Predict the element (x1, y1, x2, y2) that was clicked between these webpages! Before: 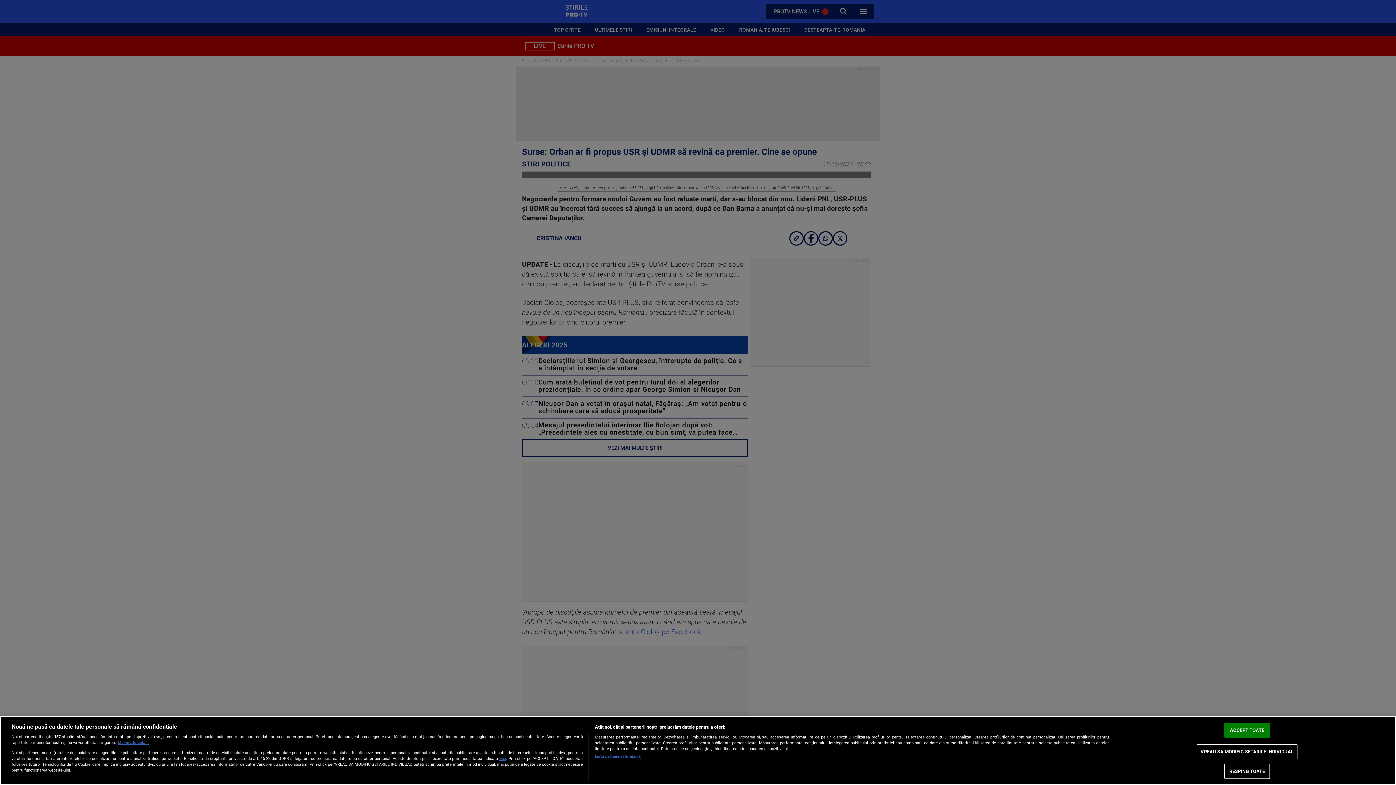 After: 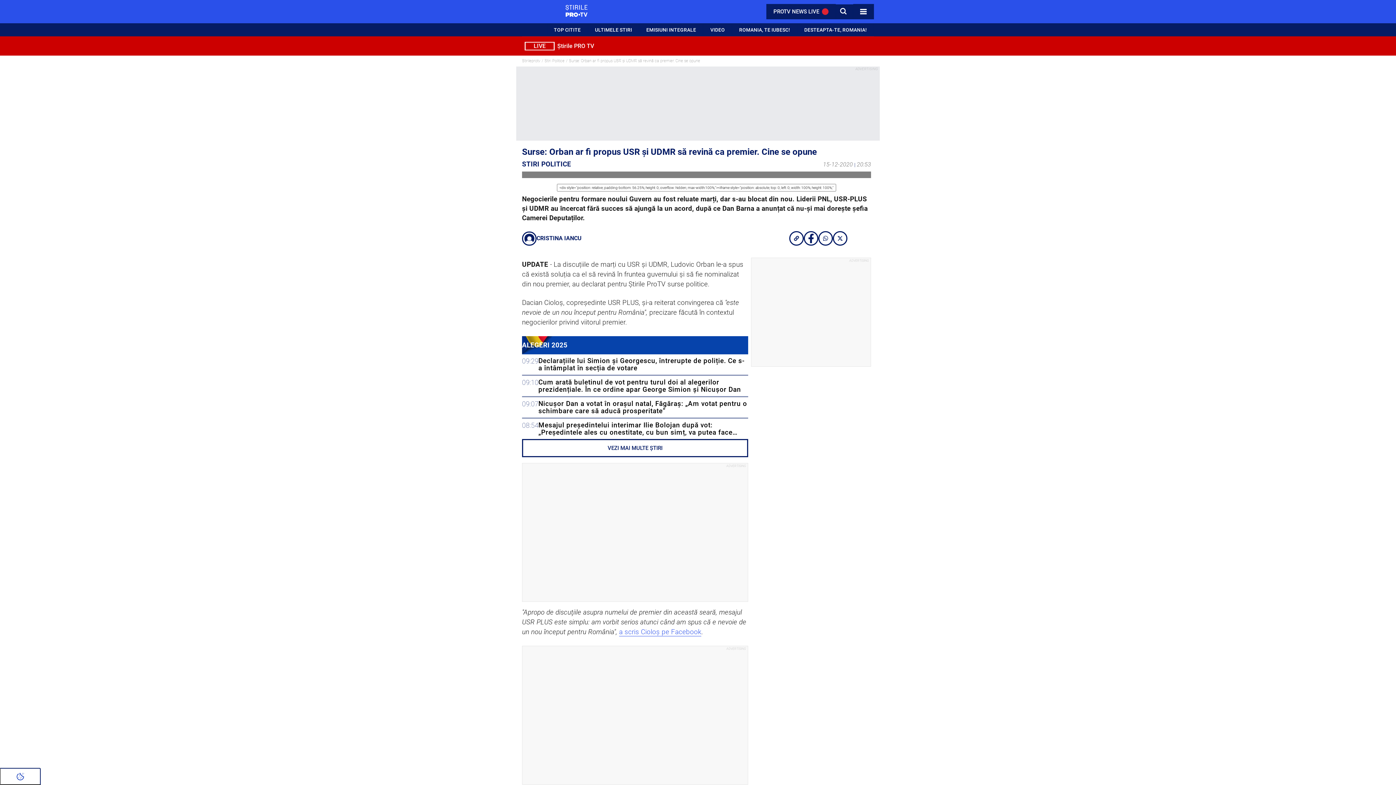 Action: bbox: (1224, 764, 1270, 779) label: RESPING TOATE